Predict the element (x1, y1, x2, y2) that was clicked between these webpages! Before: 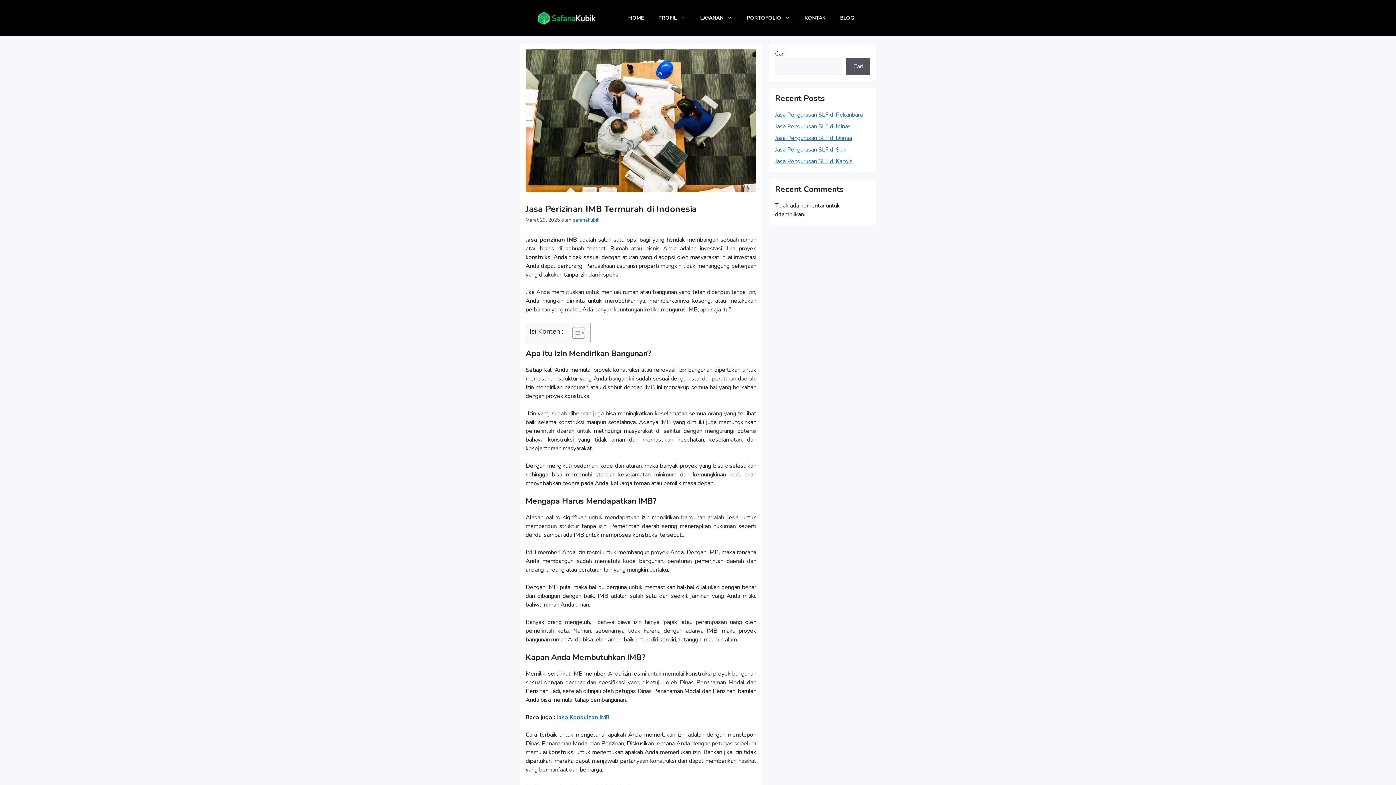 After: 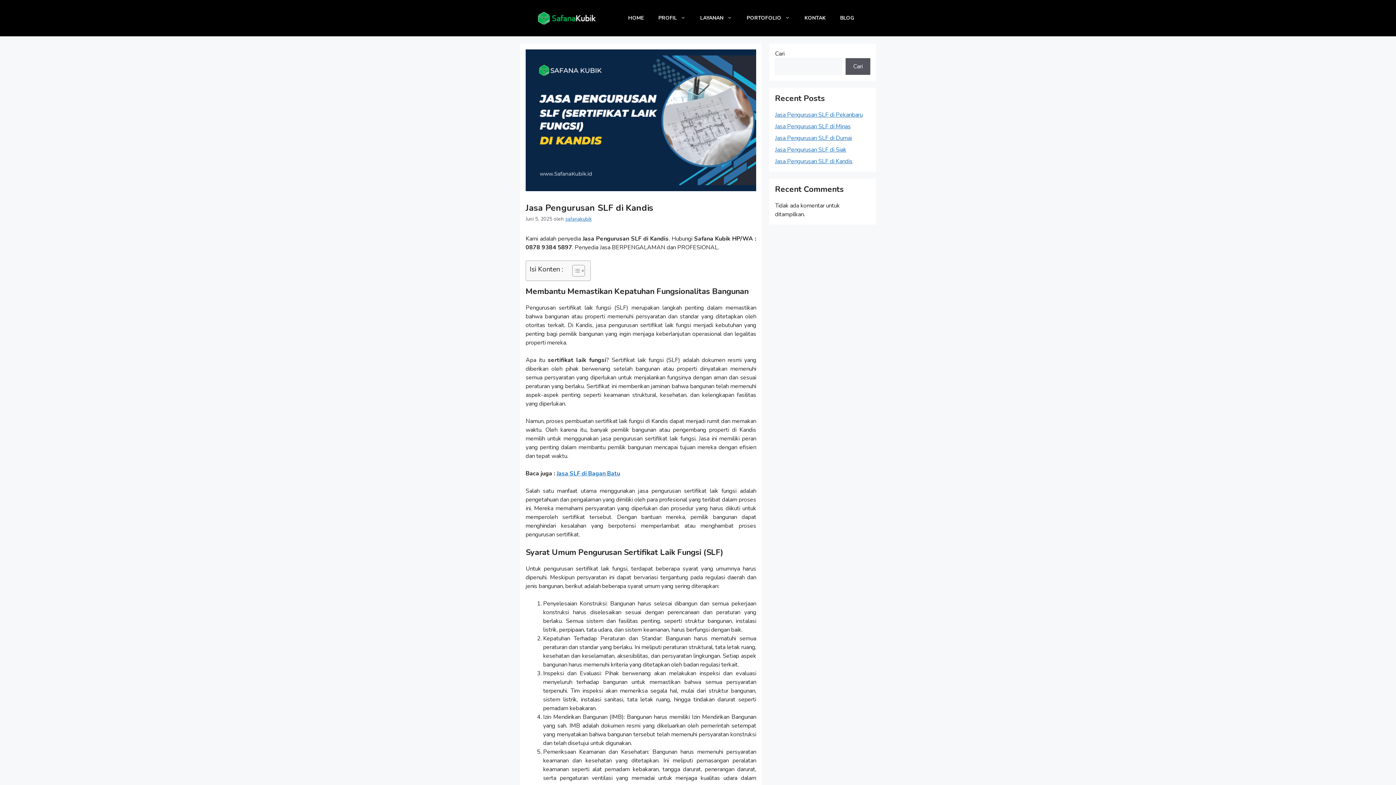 Action: label: Jasa Pengurusan SLF di Kandis bbox: (775, 157, 852, 165)